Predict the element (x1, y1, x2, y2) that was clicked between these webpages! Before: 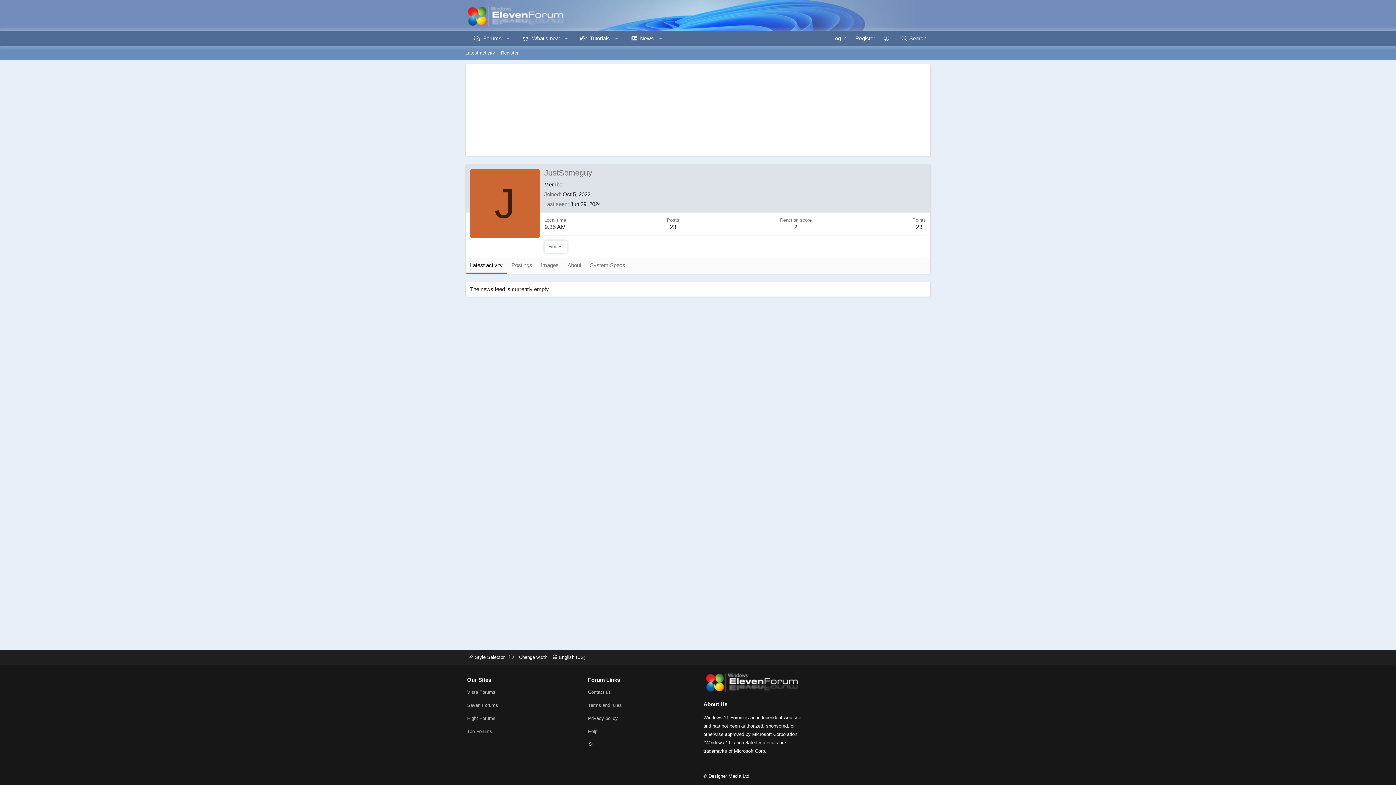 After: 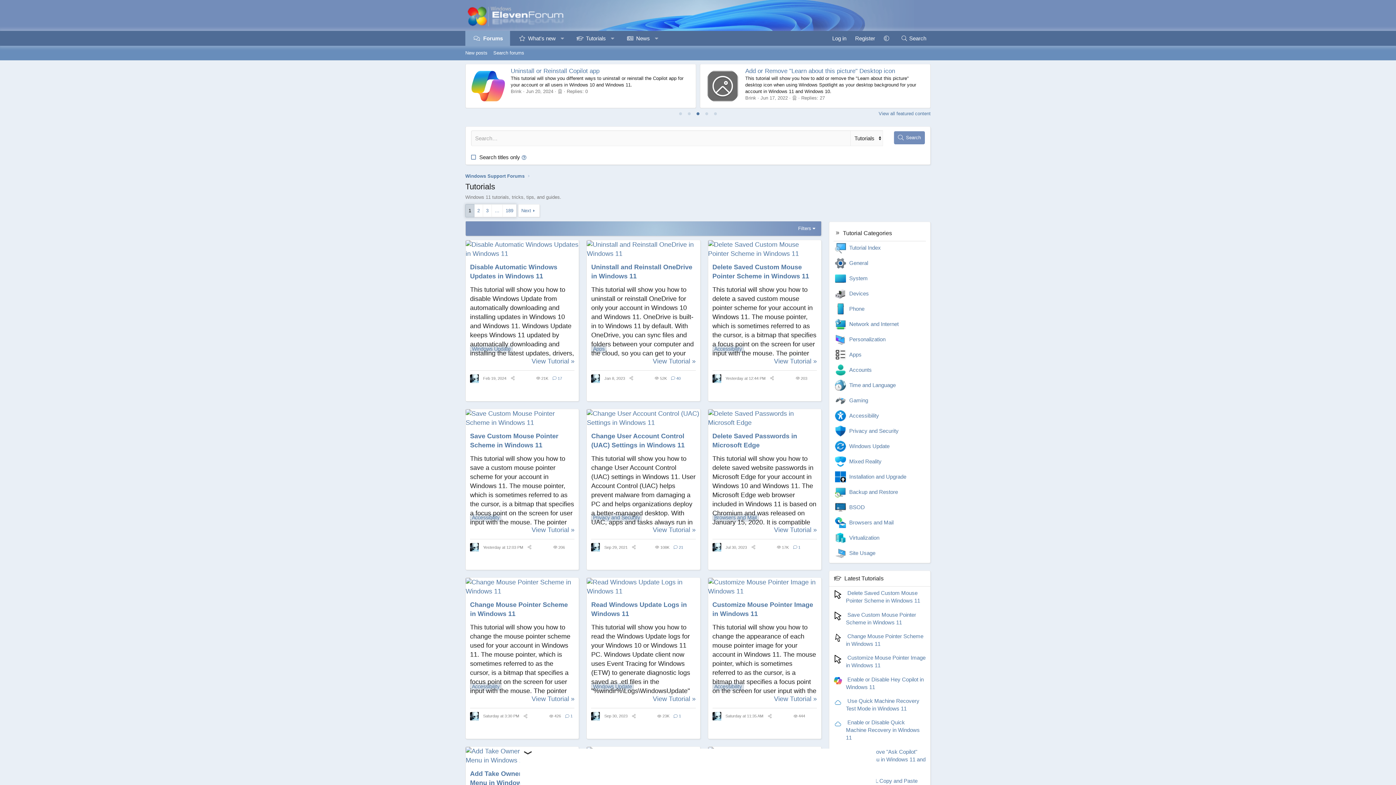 Action: label: Tutorials bbox: (572, 30, 610, 45)